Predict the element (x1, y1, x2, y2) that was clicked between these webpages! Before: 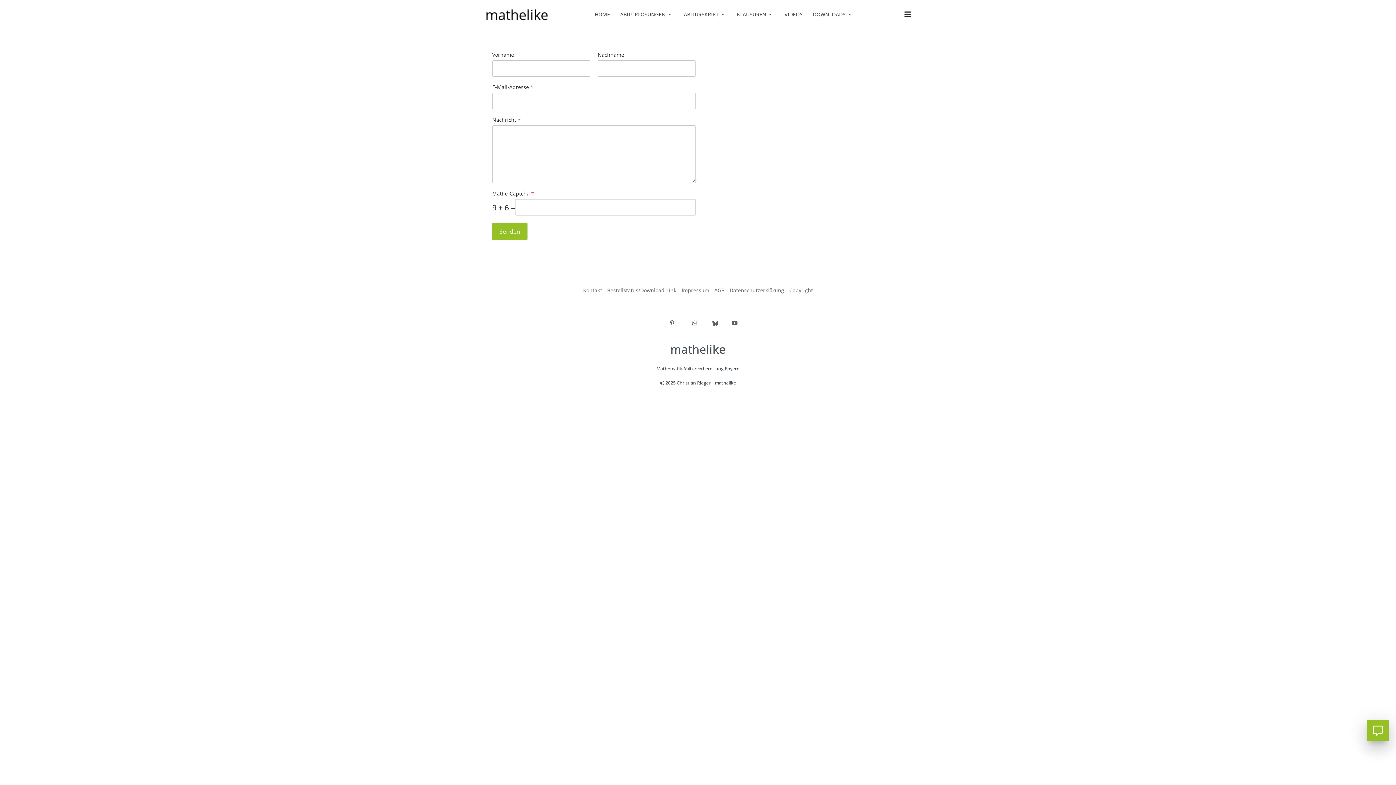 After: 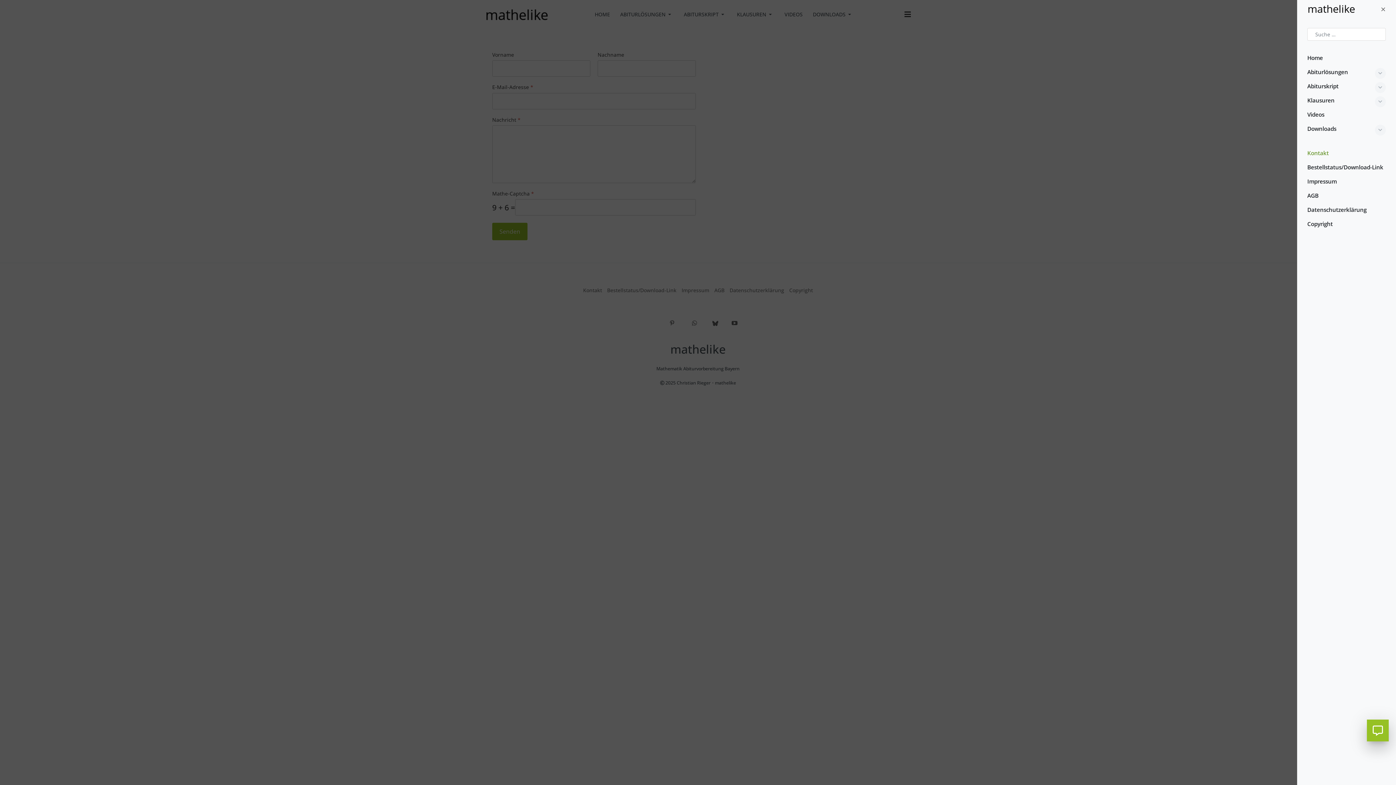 Action: bbox: (904, 9, 911, 20)